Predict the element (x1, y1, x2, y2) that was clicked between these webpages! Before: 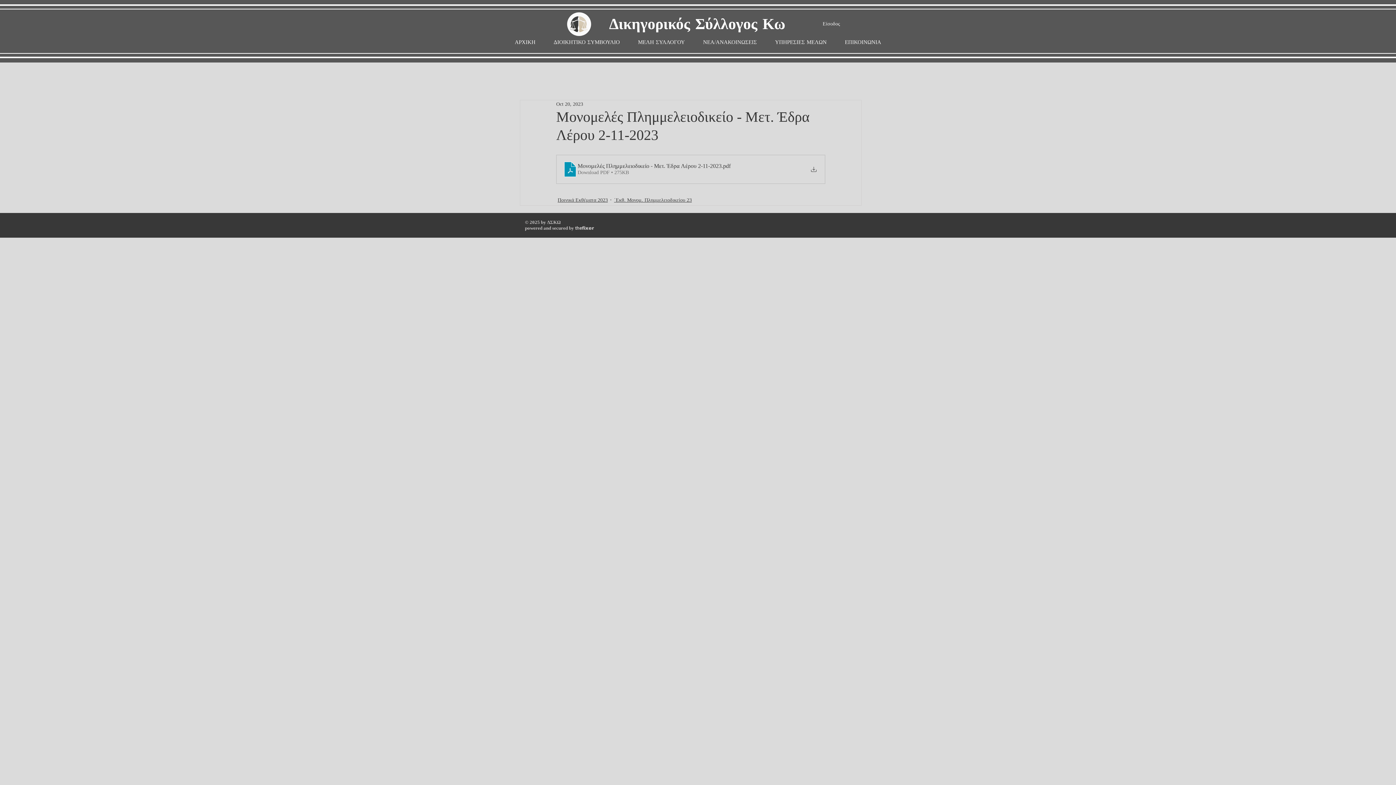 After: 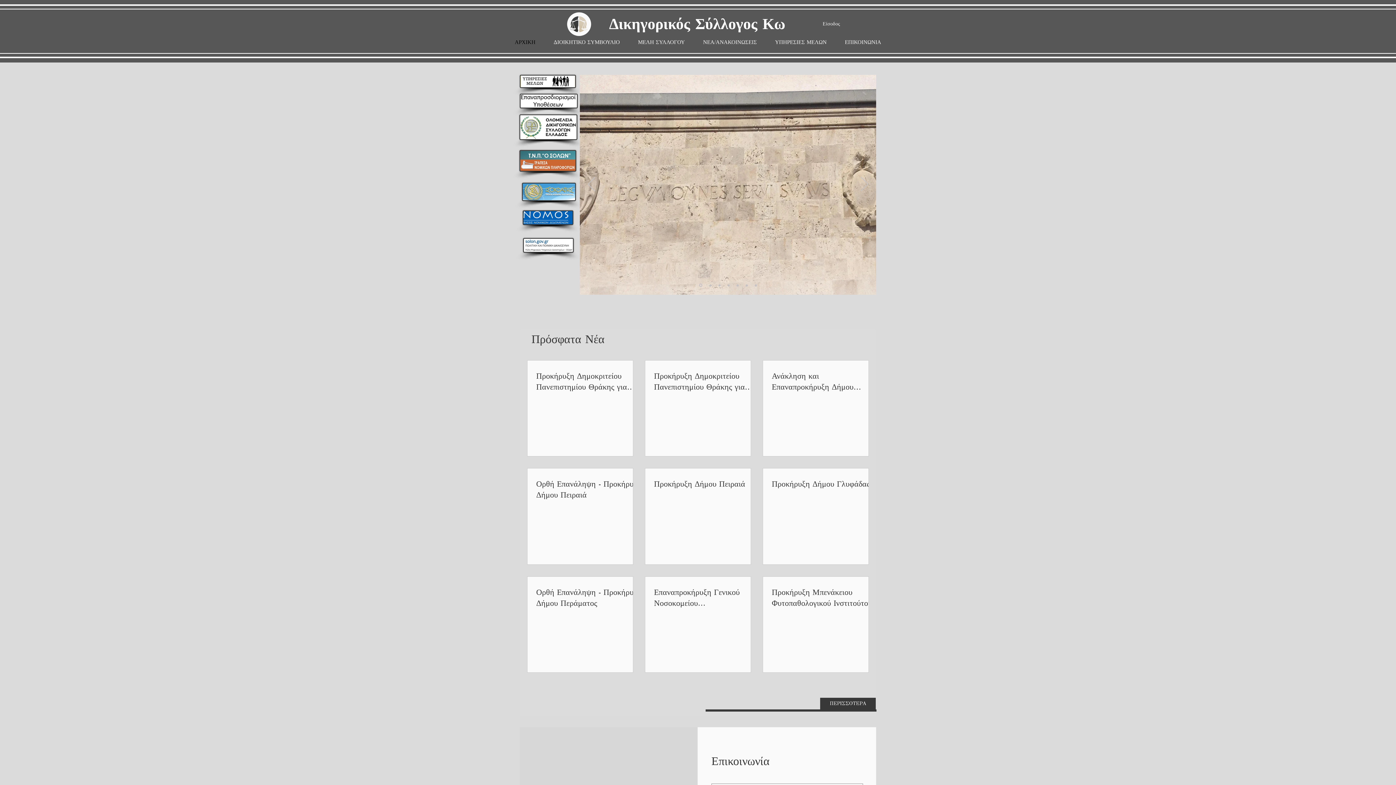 Action: bbox: (505, 37, 544, 46) label: ΑΡΧΙΚΗ